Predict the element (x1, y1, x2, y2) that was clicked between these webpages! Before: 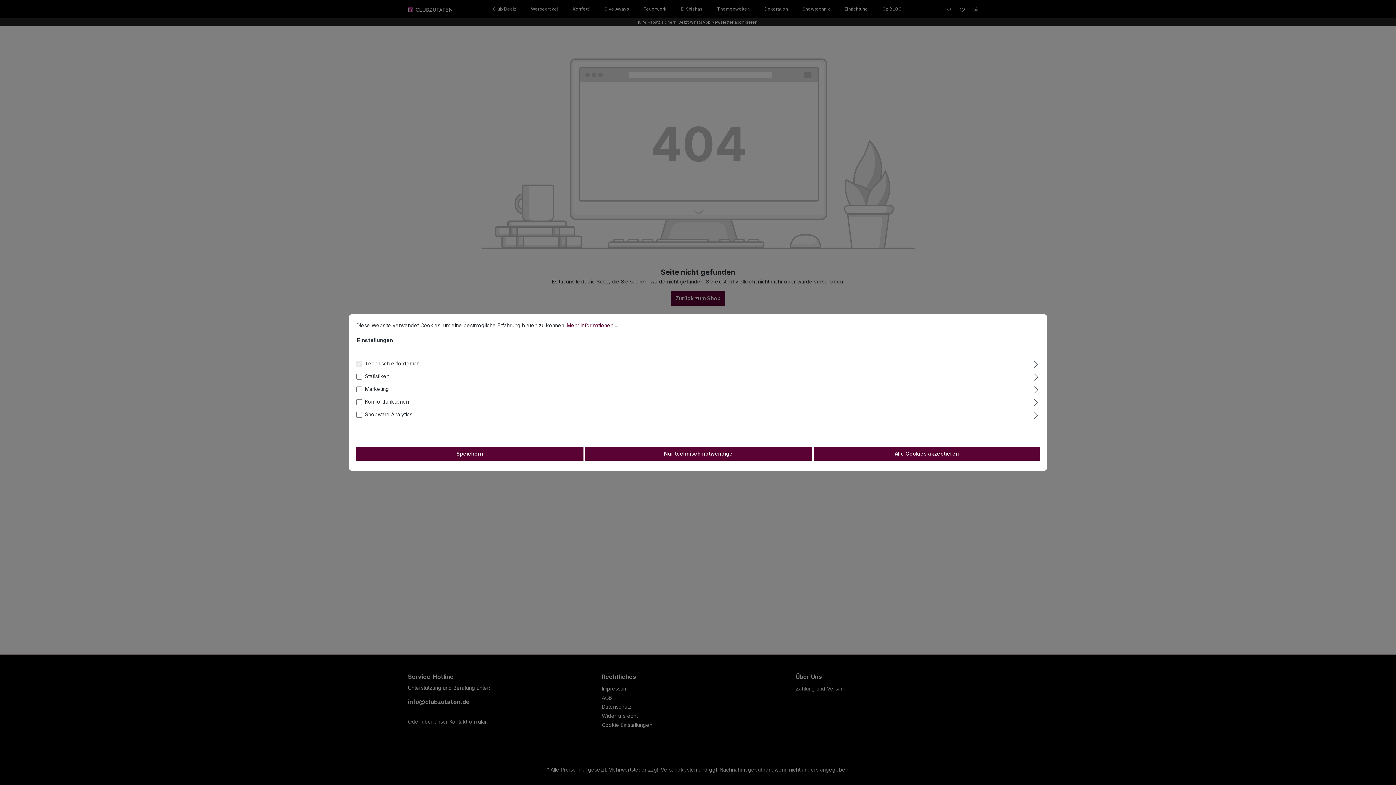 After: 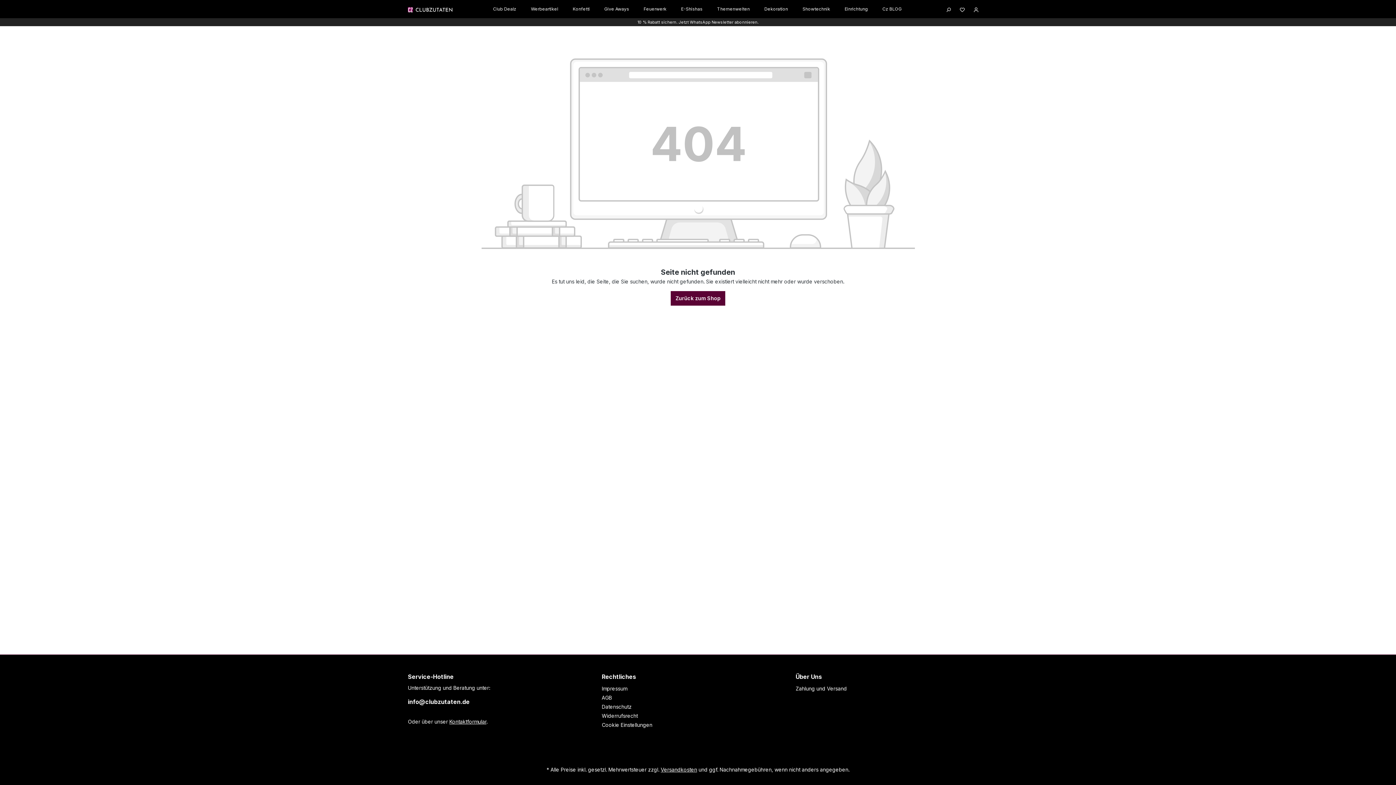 Action: label: Speichern bbox: (356, 447, 583, 460)